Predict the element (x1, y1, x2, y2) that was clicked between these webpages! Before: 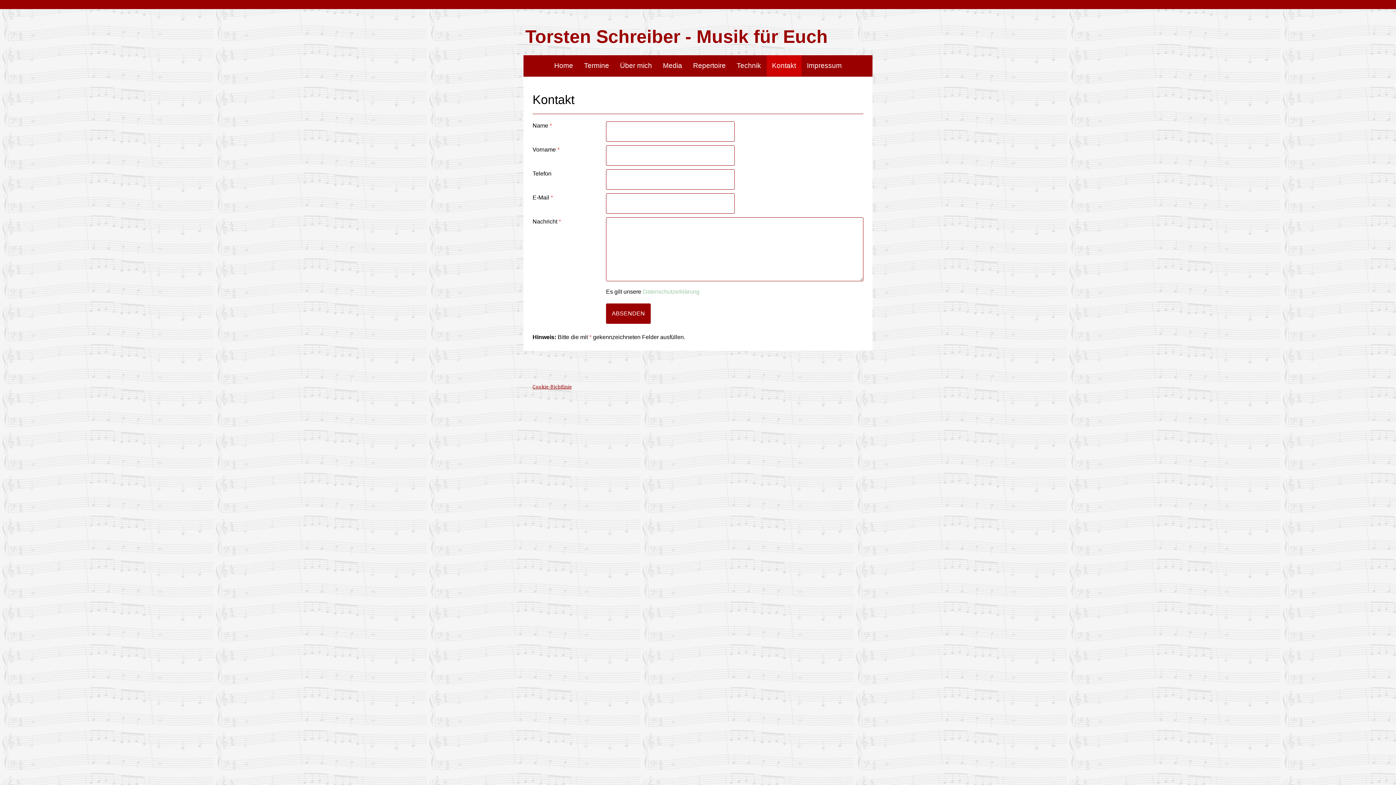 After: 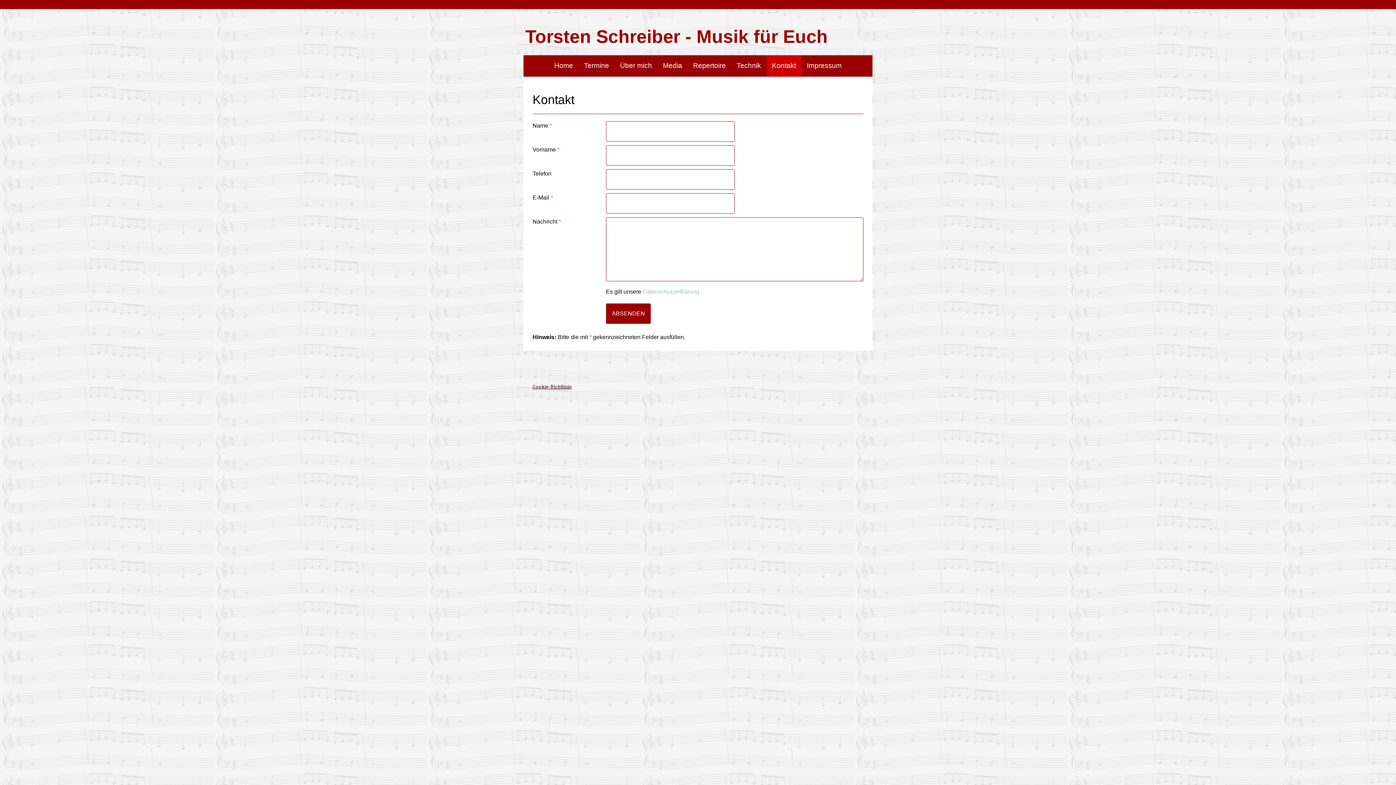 Action: bbox: (532, 384, 572, 389) label: Cookie-Richtlinie